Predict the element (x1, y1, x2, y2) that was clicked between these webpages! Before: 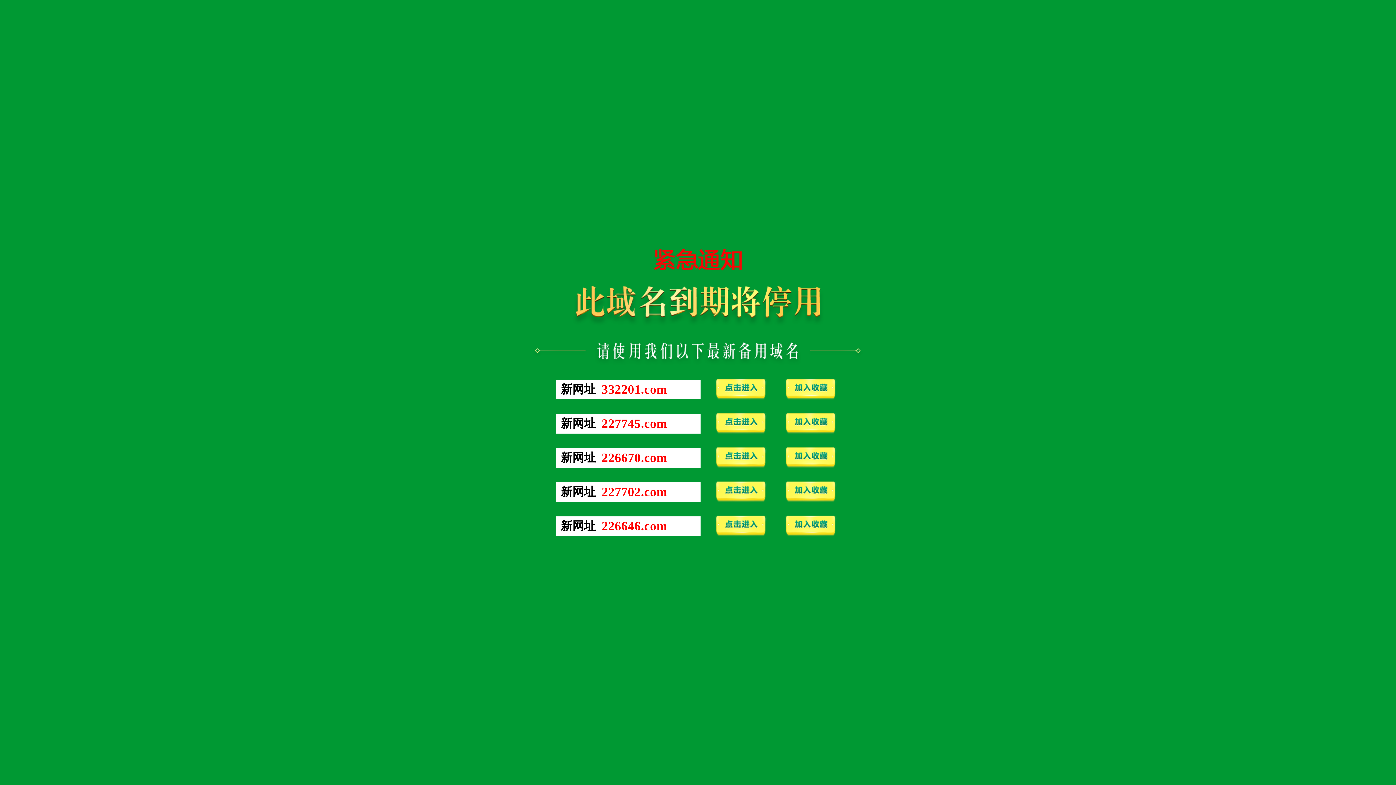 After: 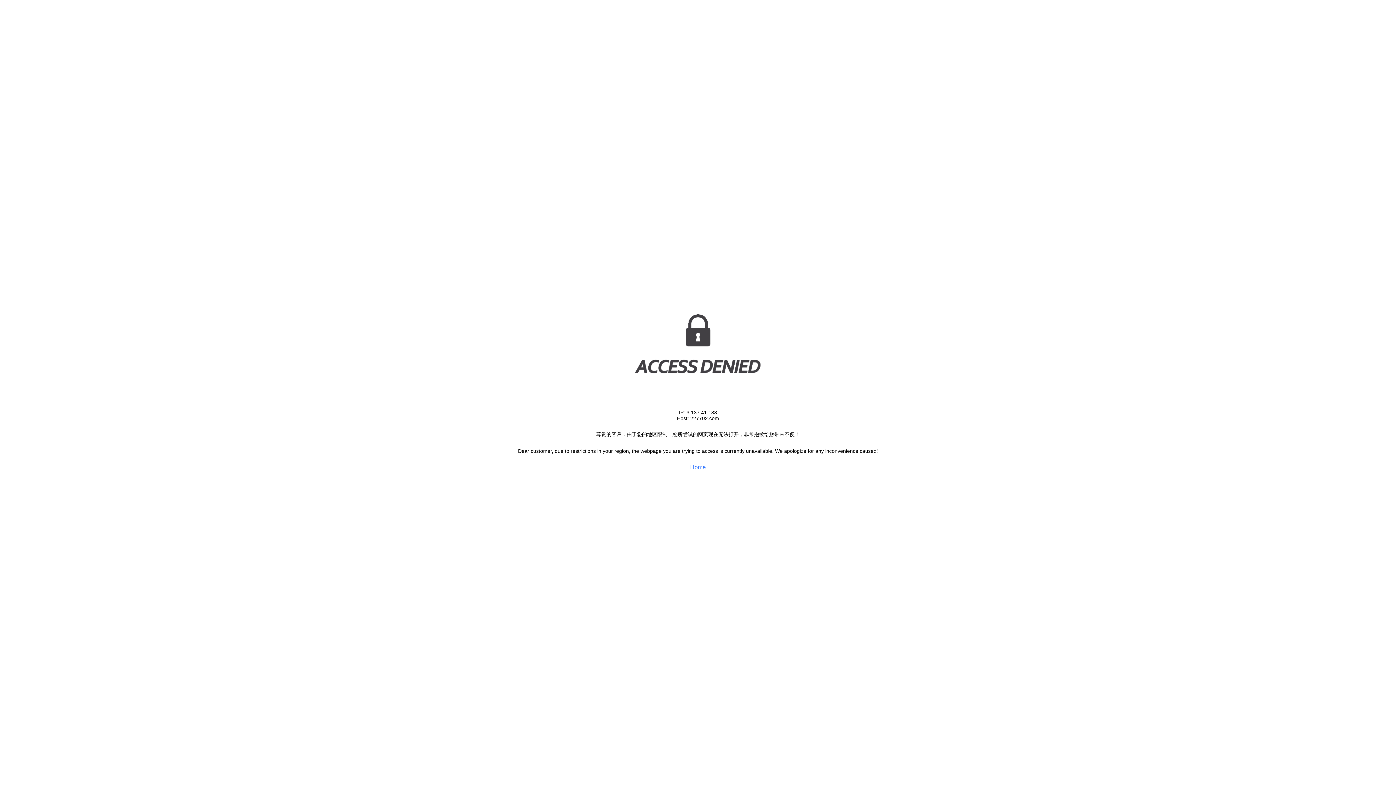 Action: bbox: (711, 498, 770, 505)